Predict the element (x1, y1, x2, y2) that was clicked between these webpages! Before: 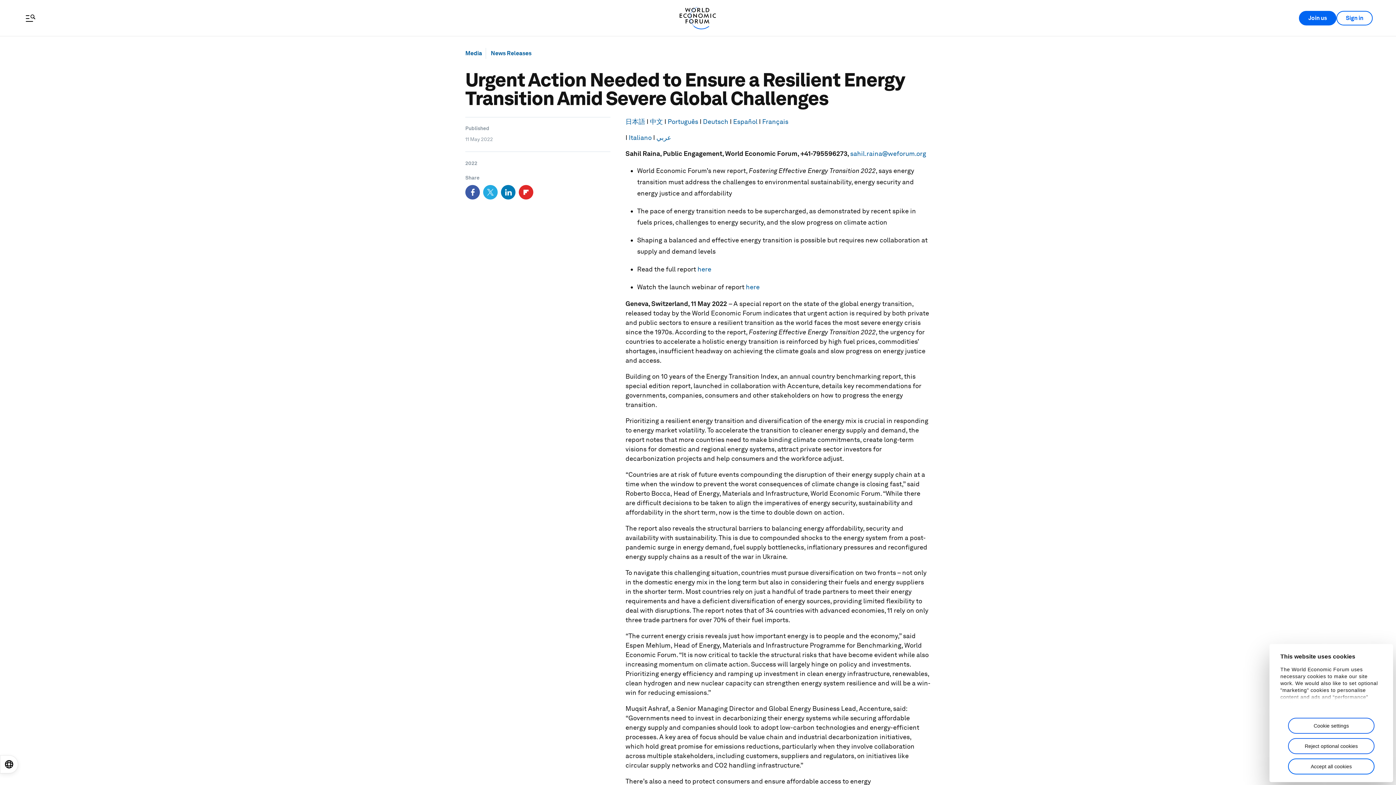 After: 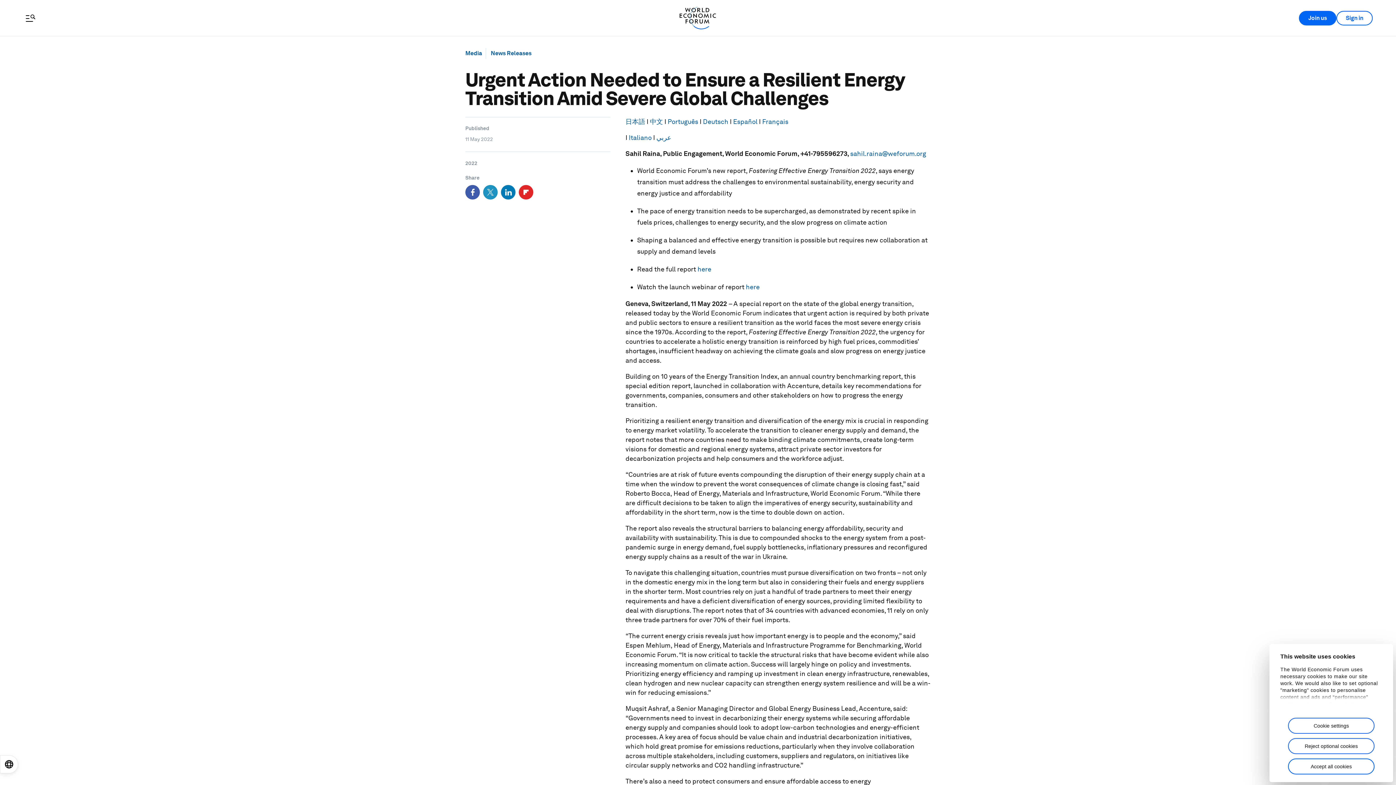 Action: label: Twitter bbox: (483, 185, 497, 199)